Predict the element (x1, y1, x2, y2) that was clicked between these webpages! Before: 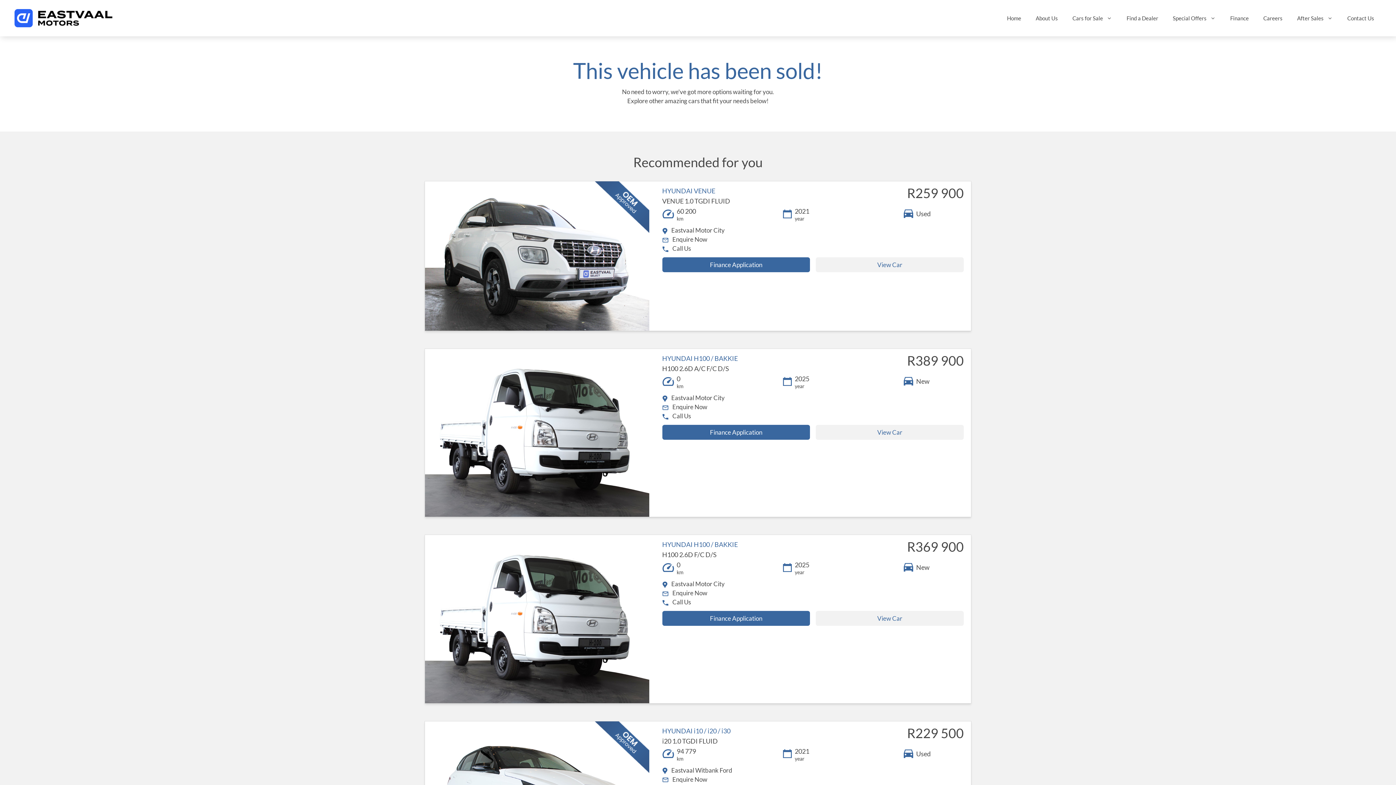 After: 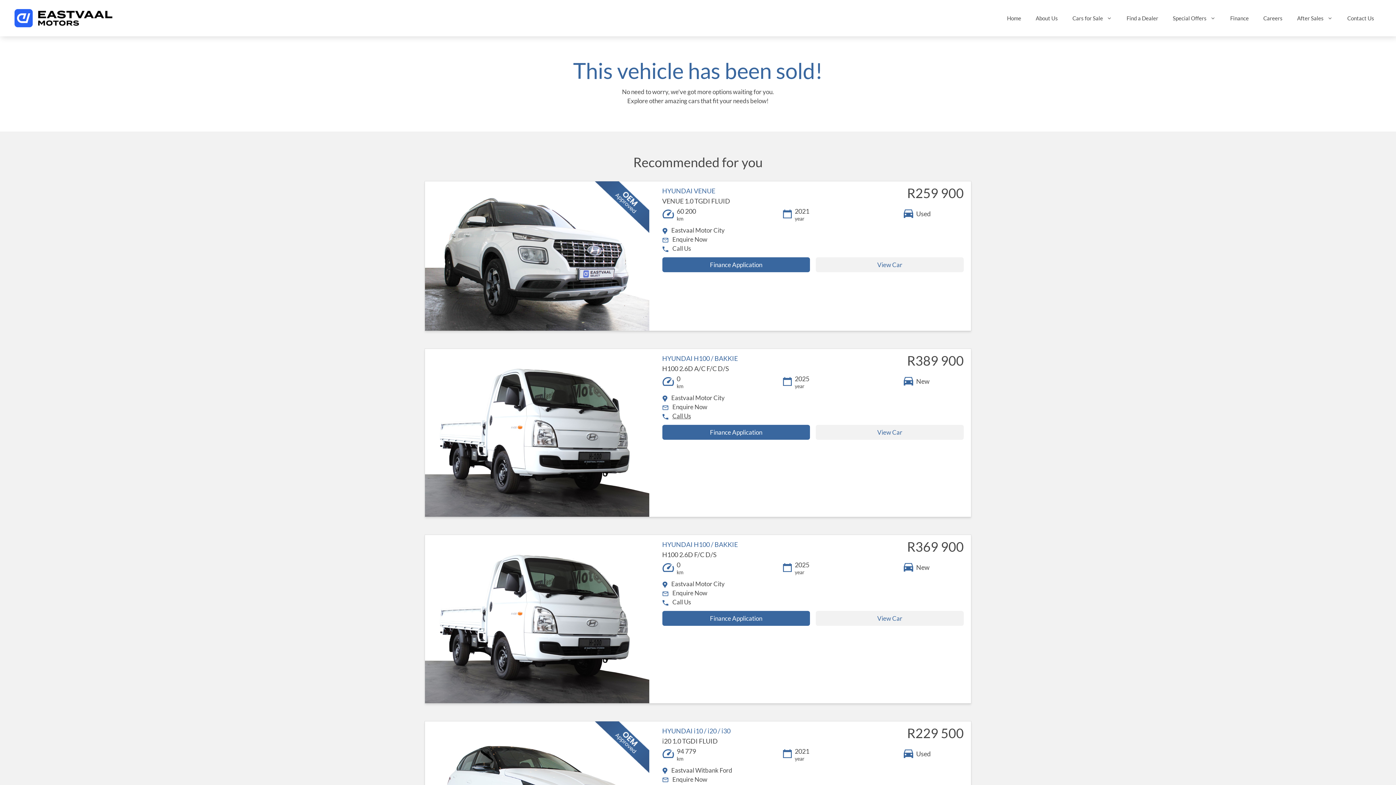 Action: bbox: (672, 412, 691, 420) label: Call Us